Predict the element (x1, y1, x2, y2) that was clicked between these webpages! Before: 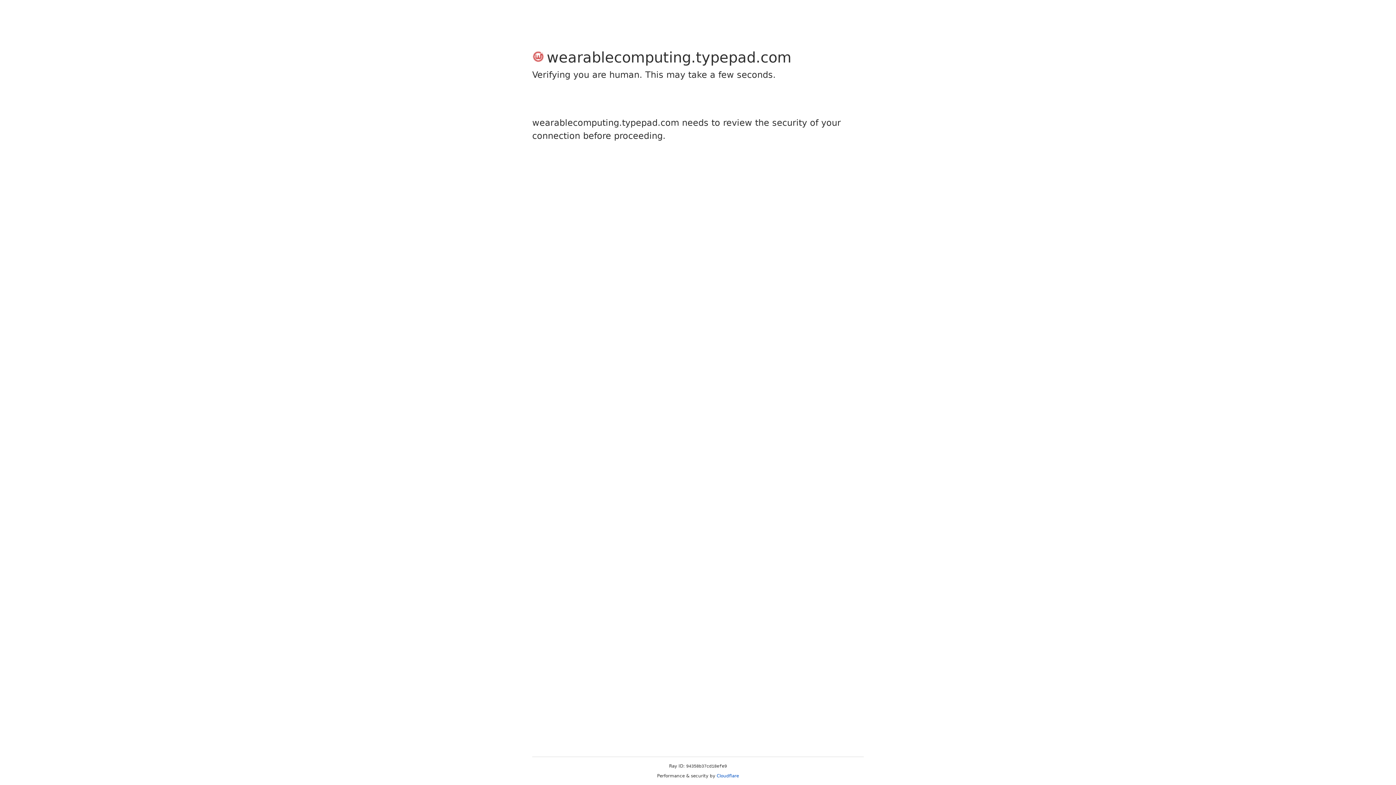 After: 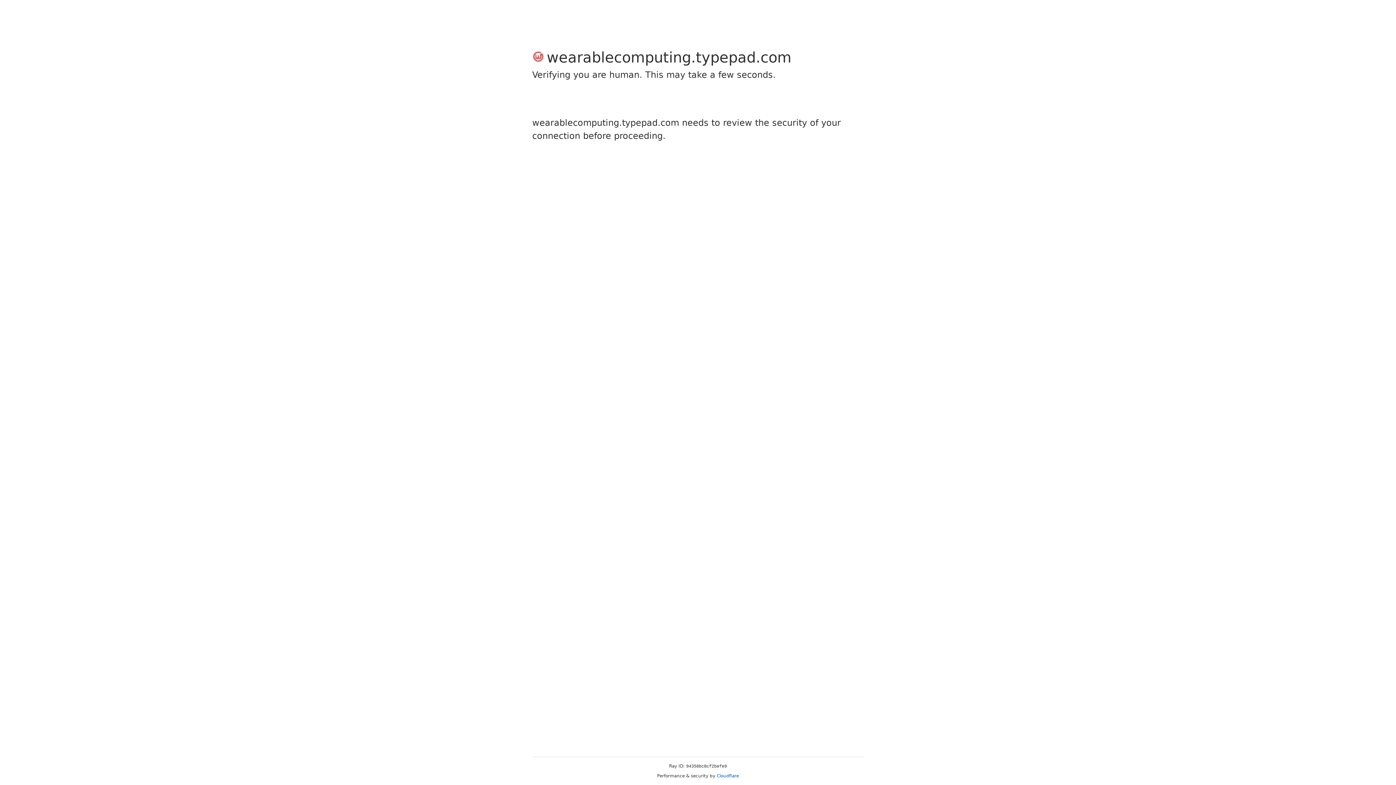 Action: label: Cloudflare bbox: (716, 773, 739, 778)